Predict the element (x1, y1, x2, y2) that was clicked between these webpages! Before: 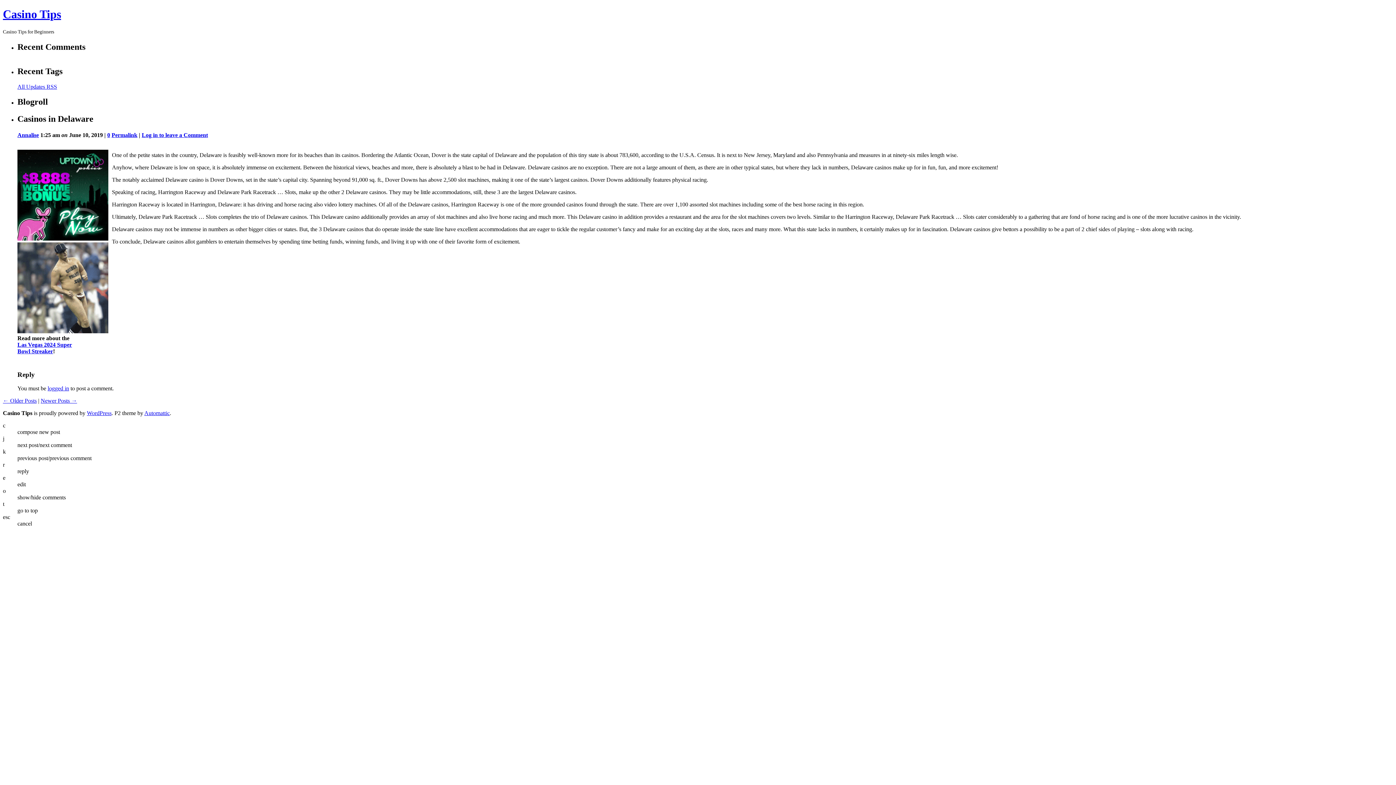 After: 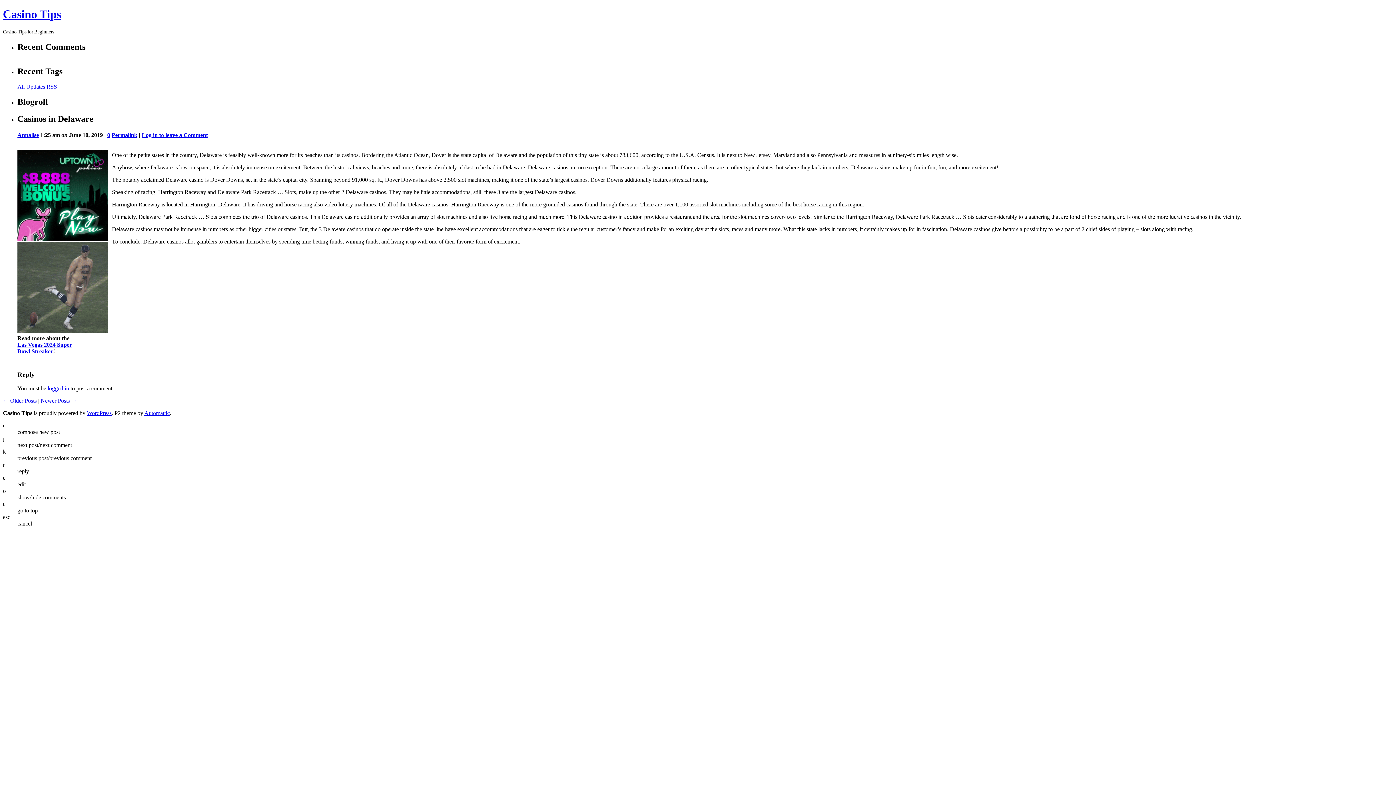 Action: bbox: (17, 235, 108, 241)